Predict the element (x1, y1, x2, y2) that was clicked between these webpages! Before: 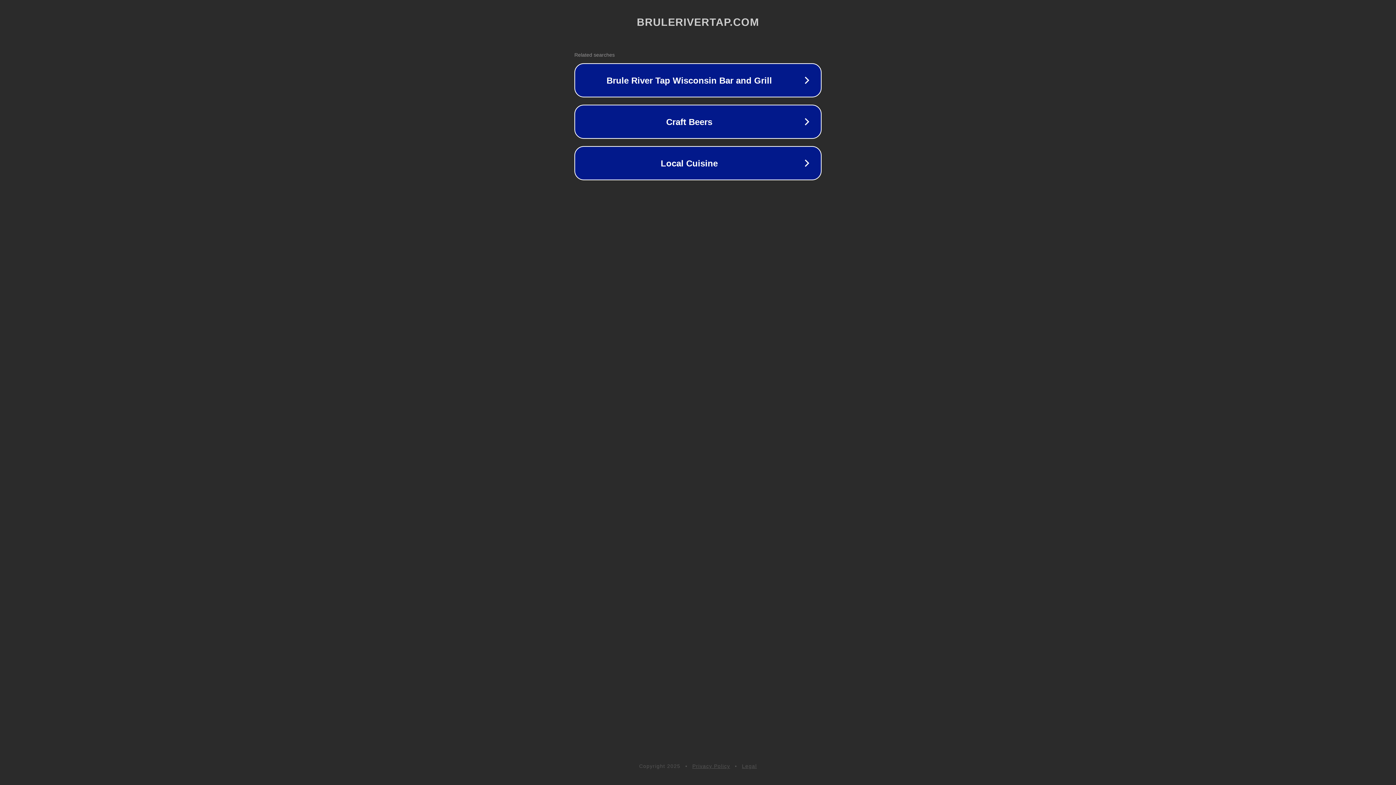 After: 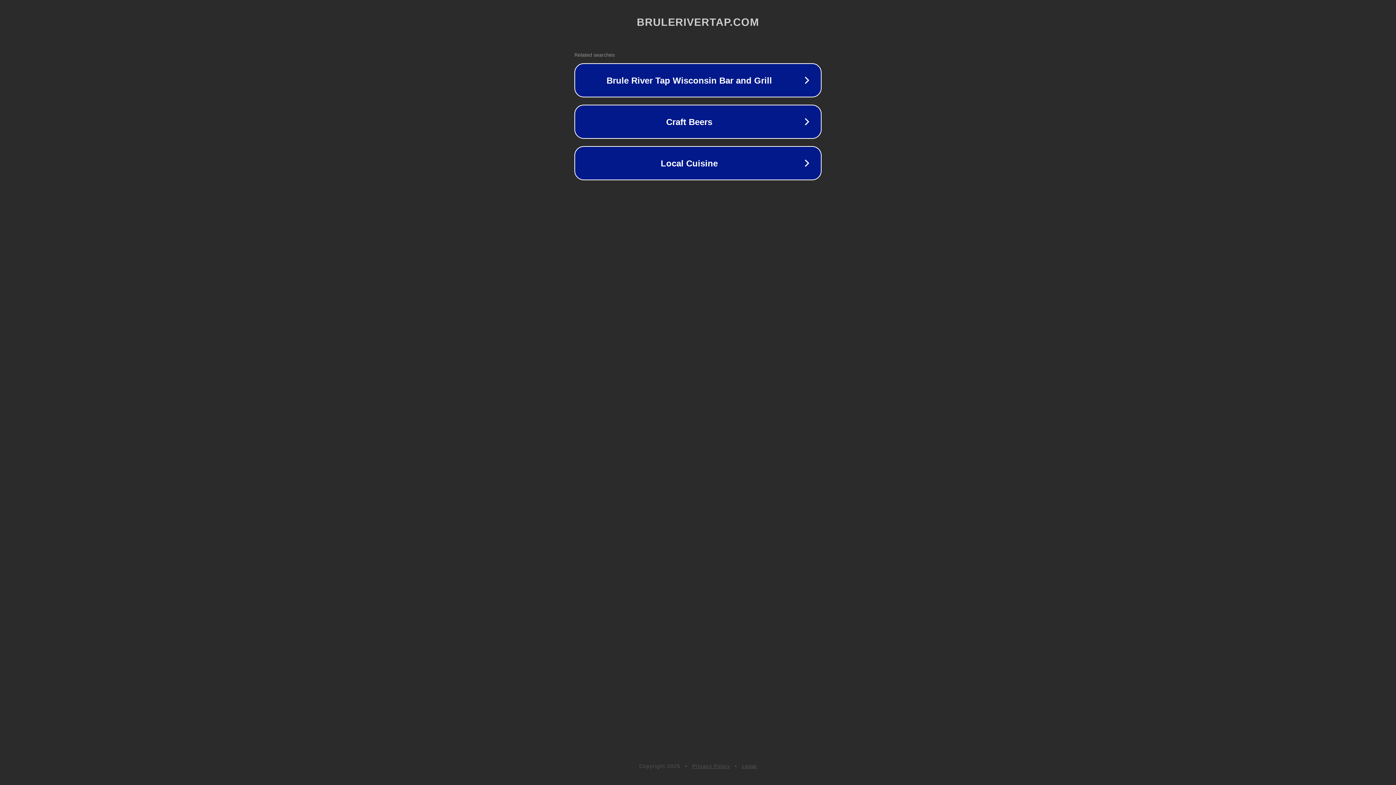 Action: bbox: (742, 763, 757, 769) label: Legal